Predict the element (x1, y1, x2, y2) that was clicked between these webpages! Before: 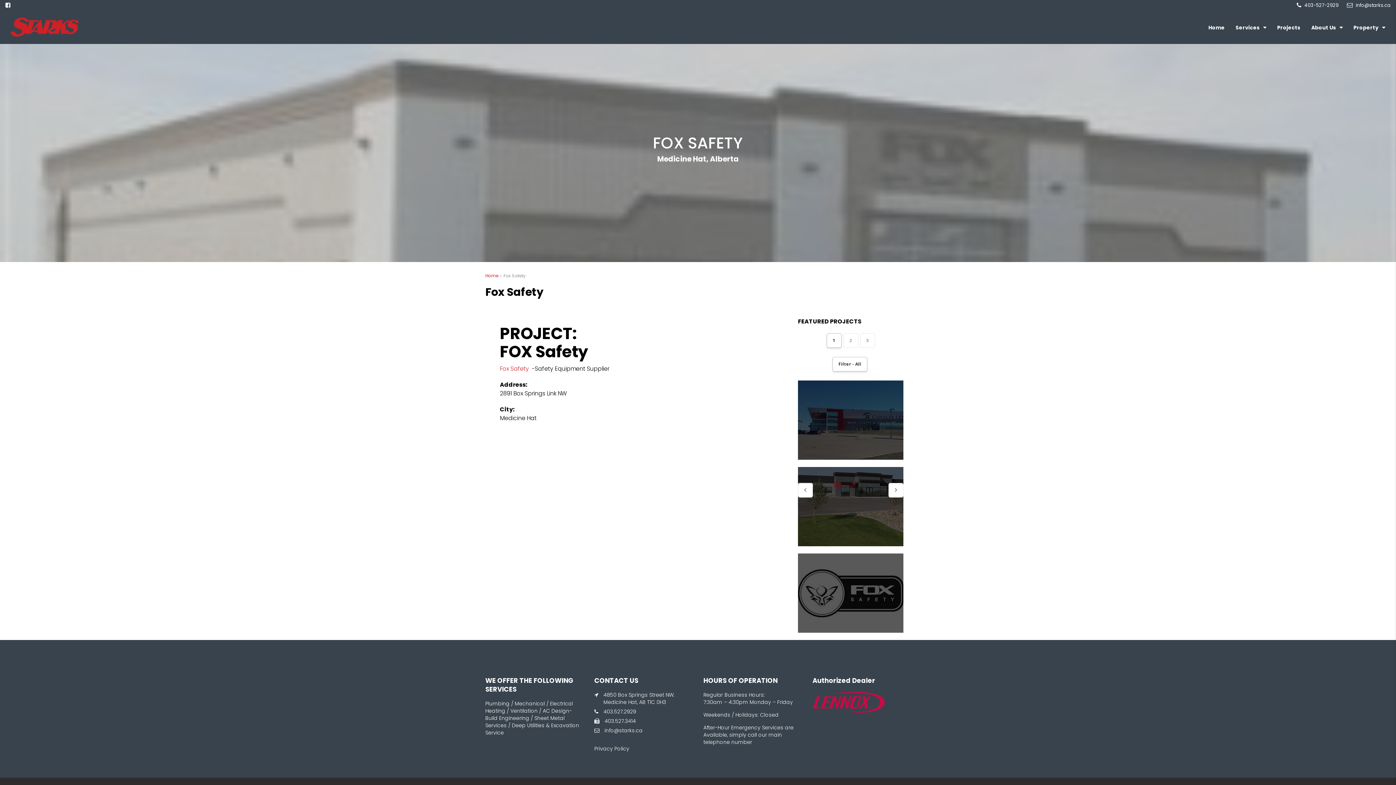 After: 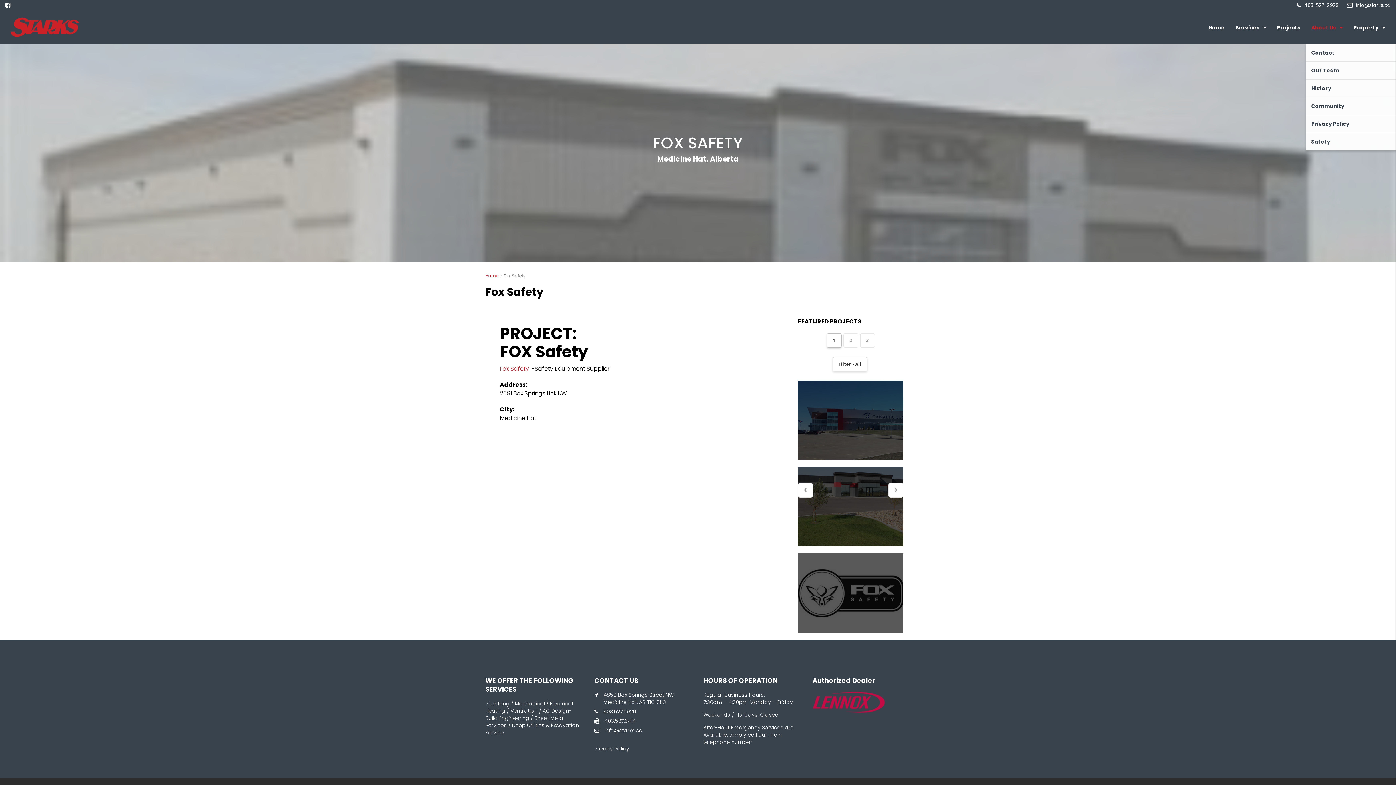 Action: bbox: (1306, 11, 1348, 44) label: About Us